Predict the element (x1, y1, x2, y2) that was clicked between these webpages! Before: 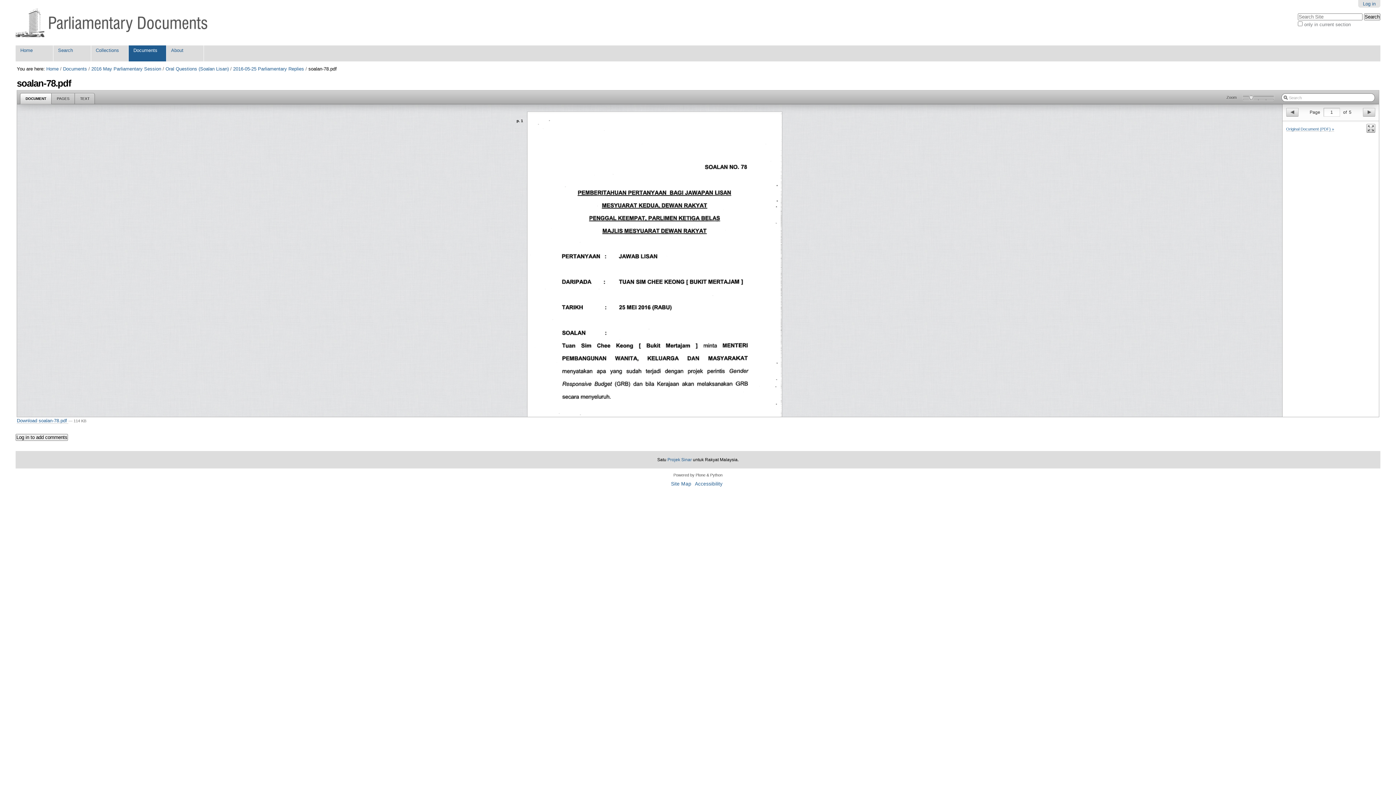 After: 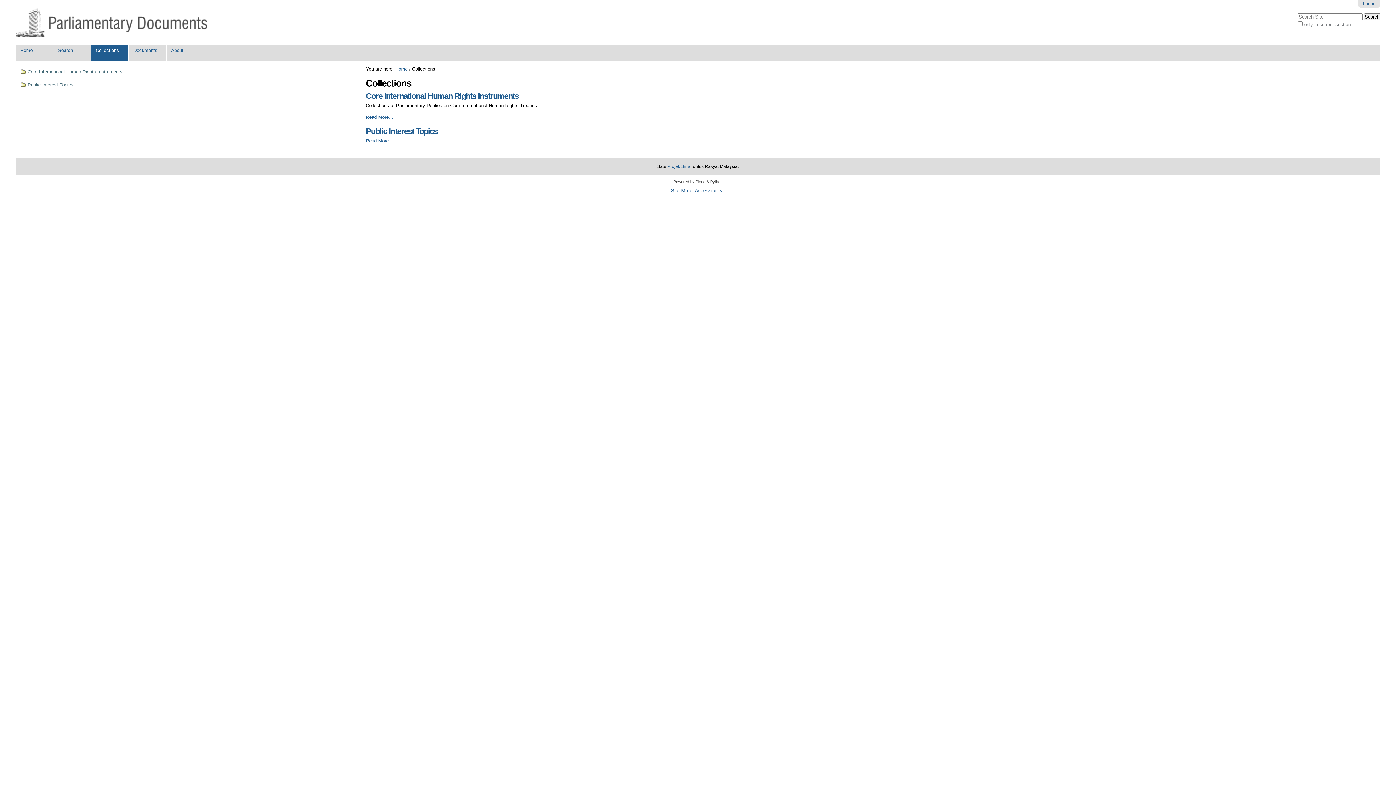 Action: bbox: (91, 45, 128, 61) label: Collections